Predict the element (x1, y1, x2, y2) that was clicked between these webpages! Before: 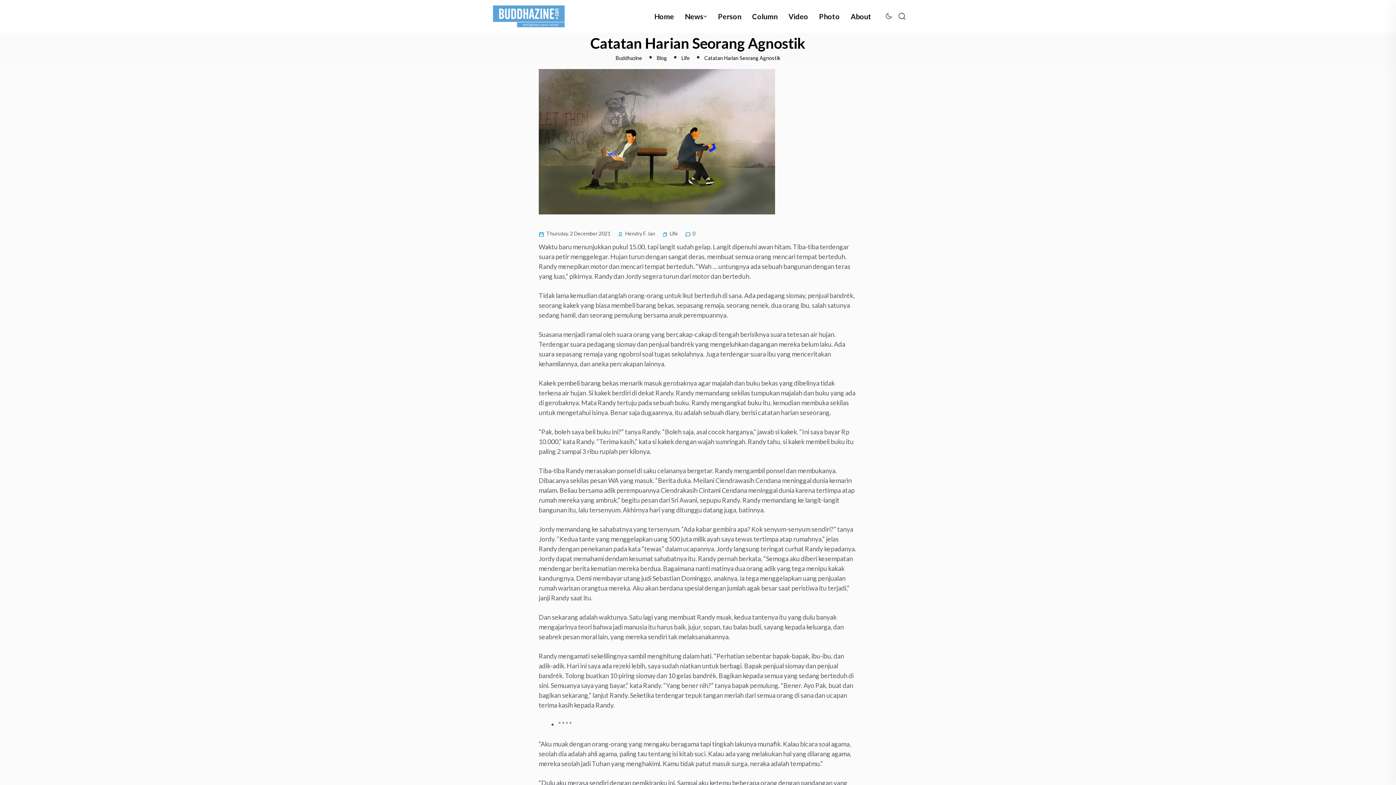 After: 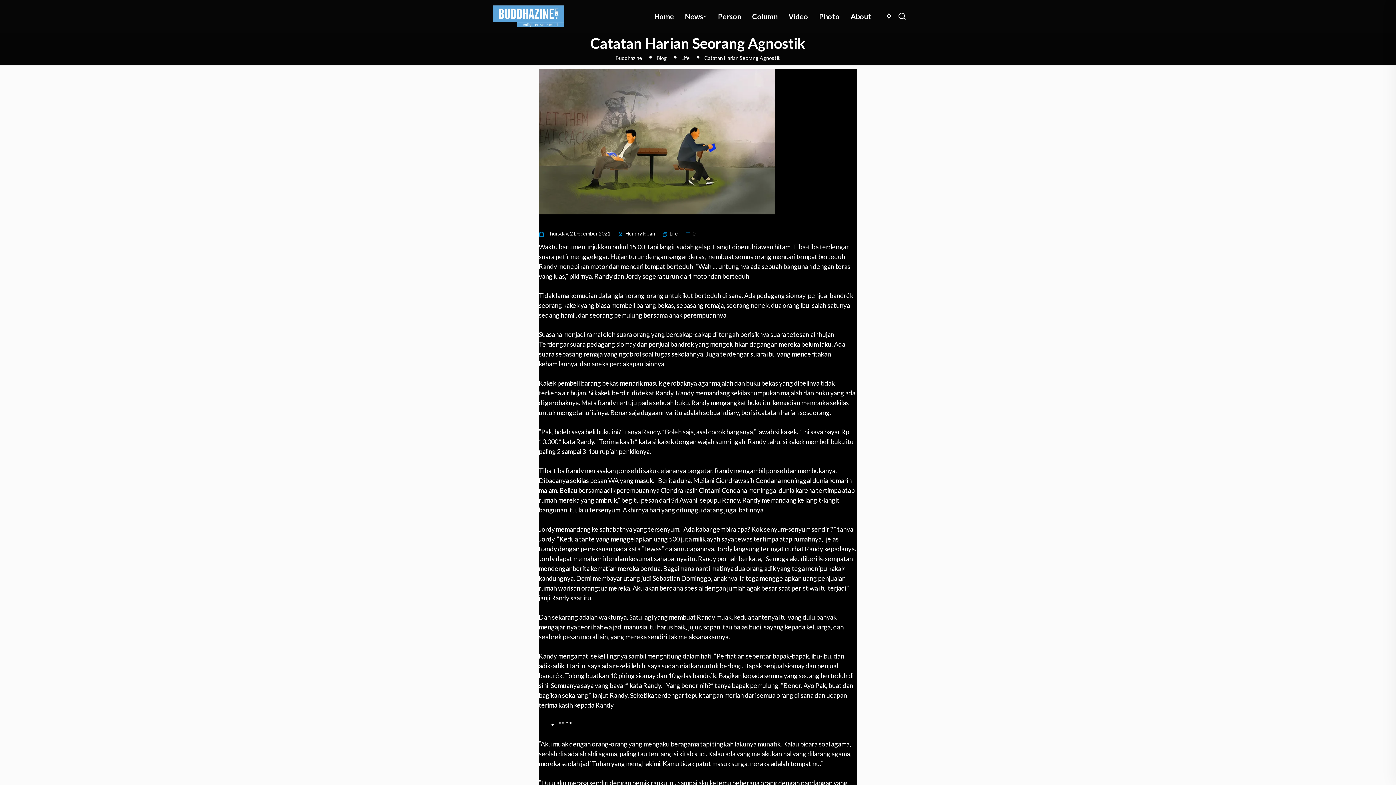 Action: bbox: (885, 10, 892, 21)